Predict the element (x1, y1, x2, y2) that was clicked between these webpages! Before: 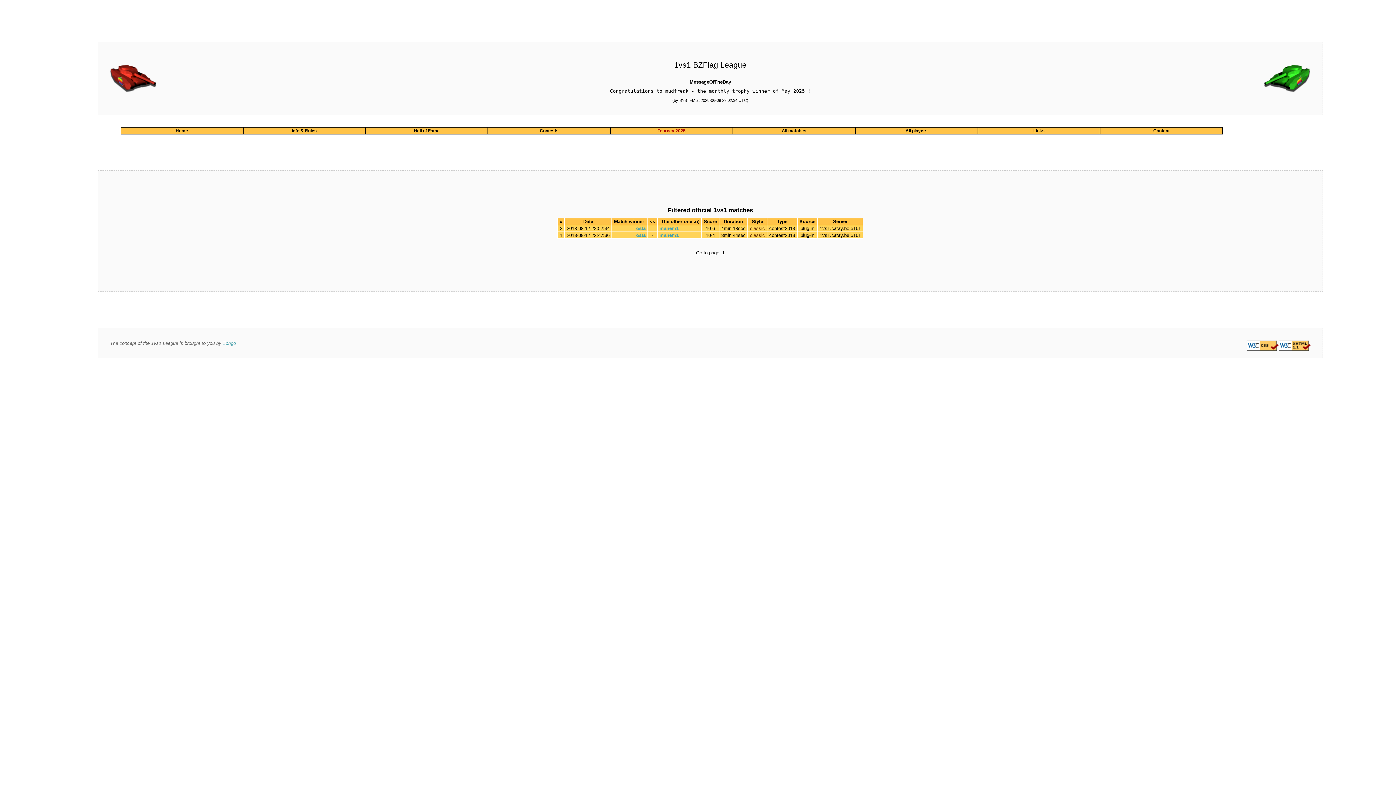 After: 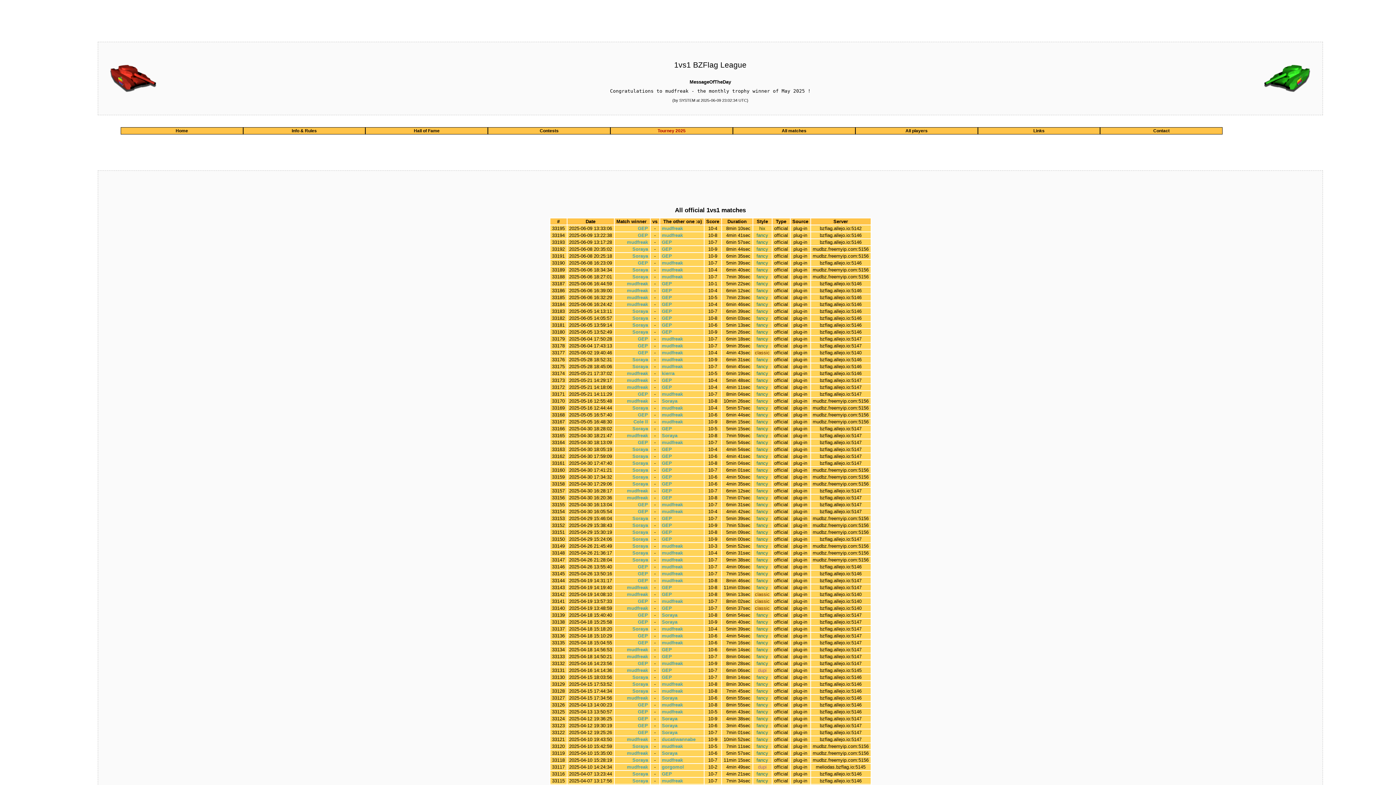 Action: label: All matches bbox: (733, 127, 855, 134)